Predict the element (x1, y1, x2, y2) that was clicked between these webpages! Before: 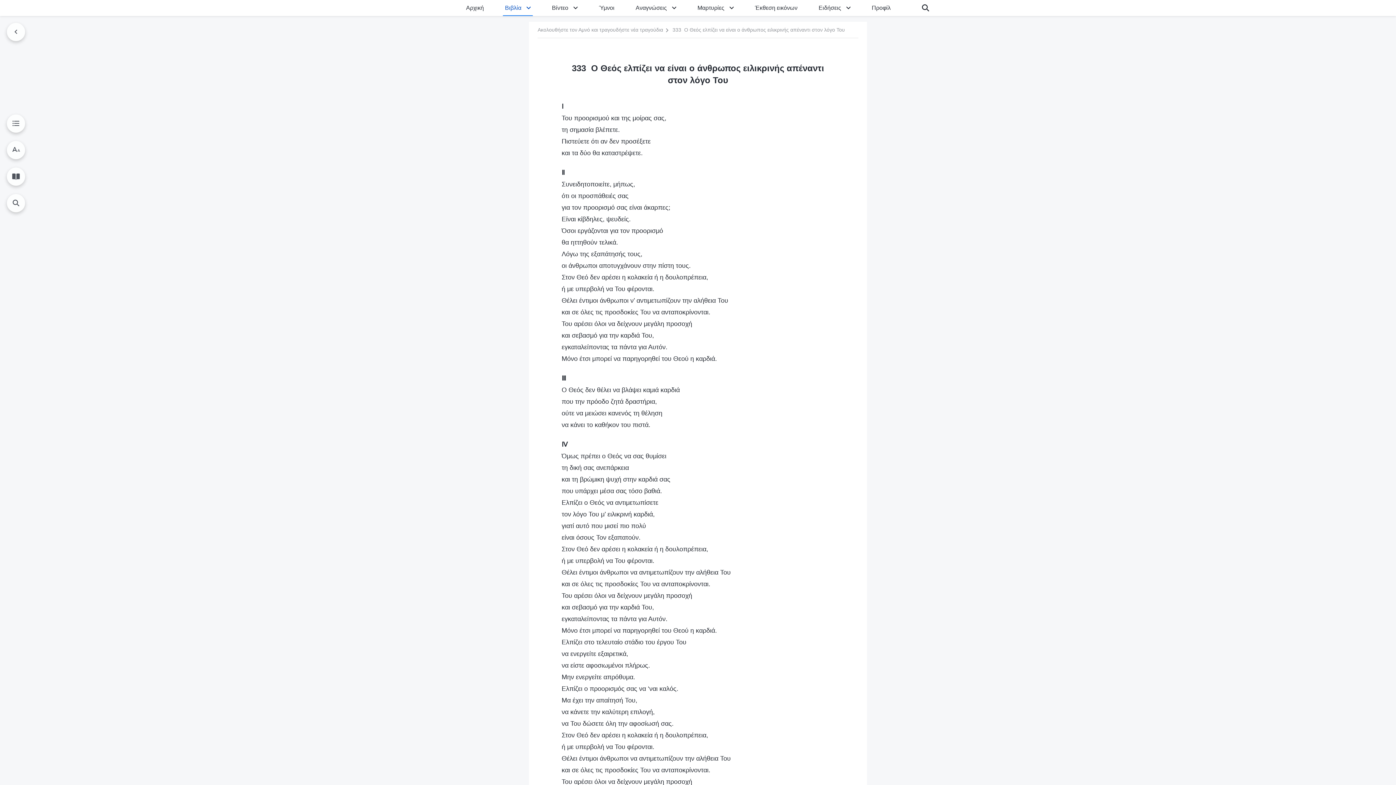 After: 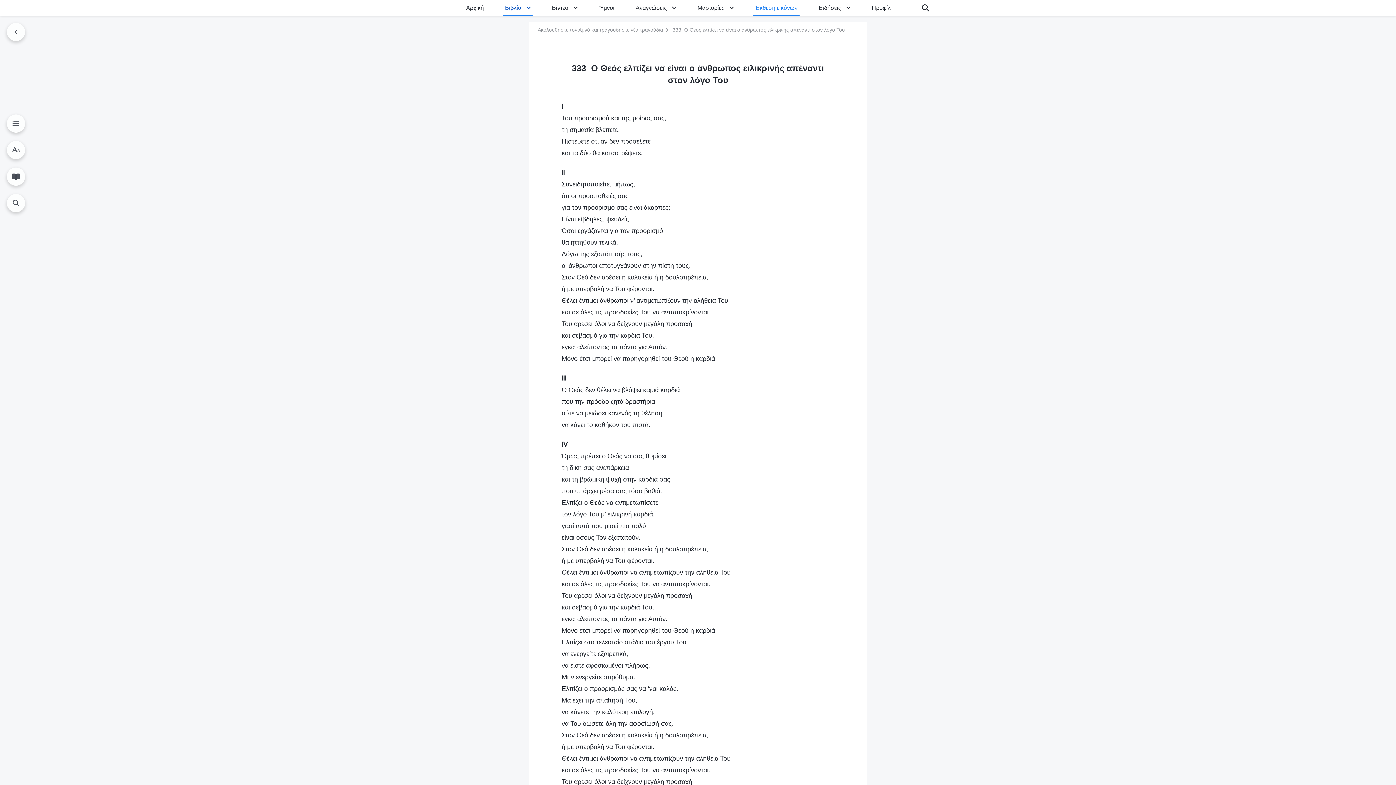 Action: label: Έκθεση εικόνων bbox: (753, 0, 799, 16)